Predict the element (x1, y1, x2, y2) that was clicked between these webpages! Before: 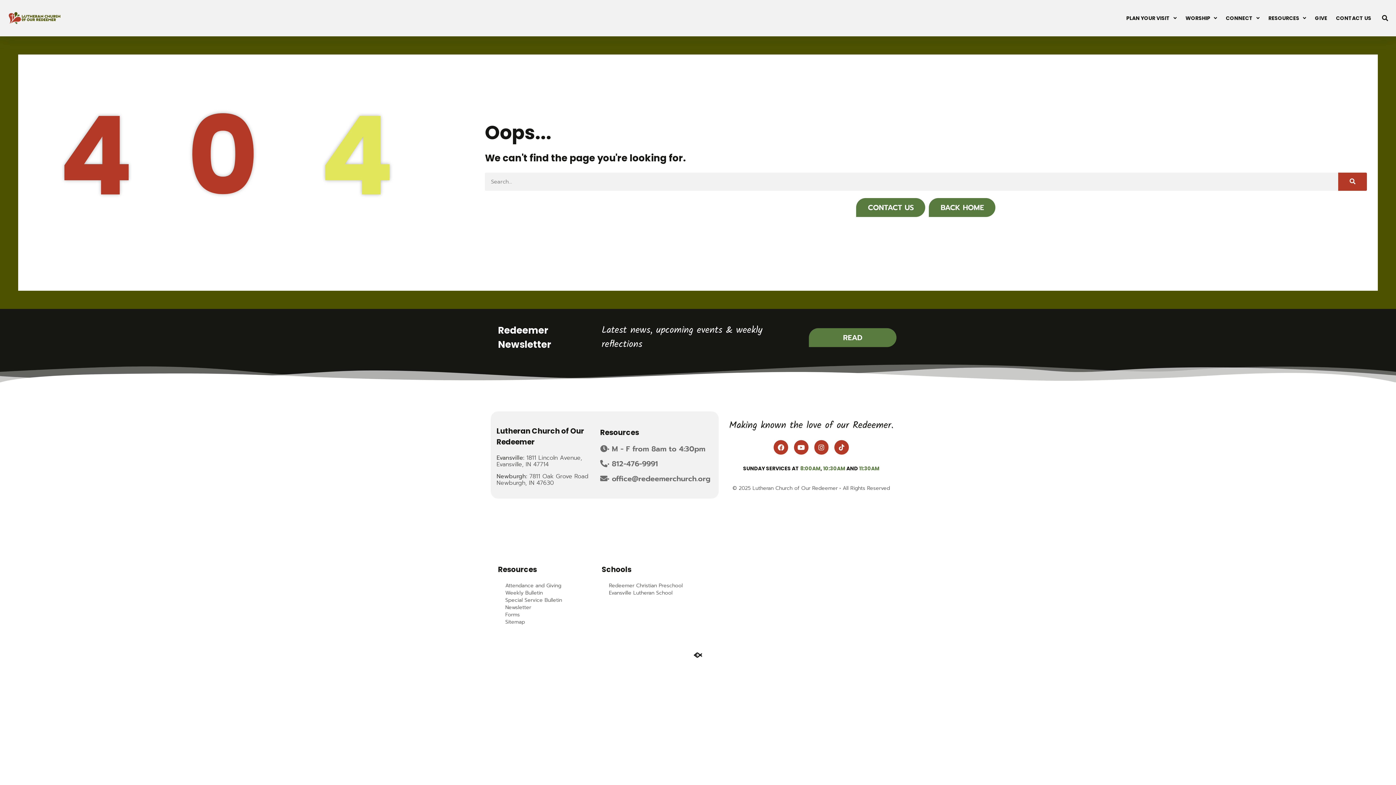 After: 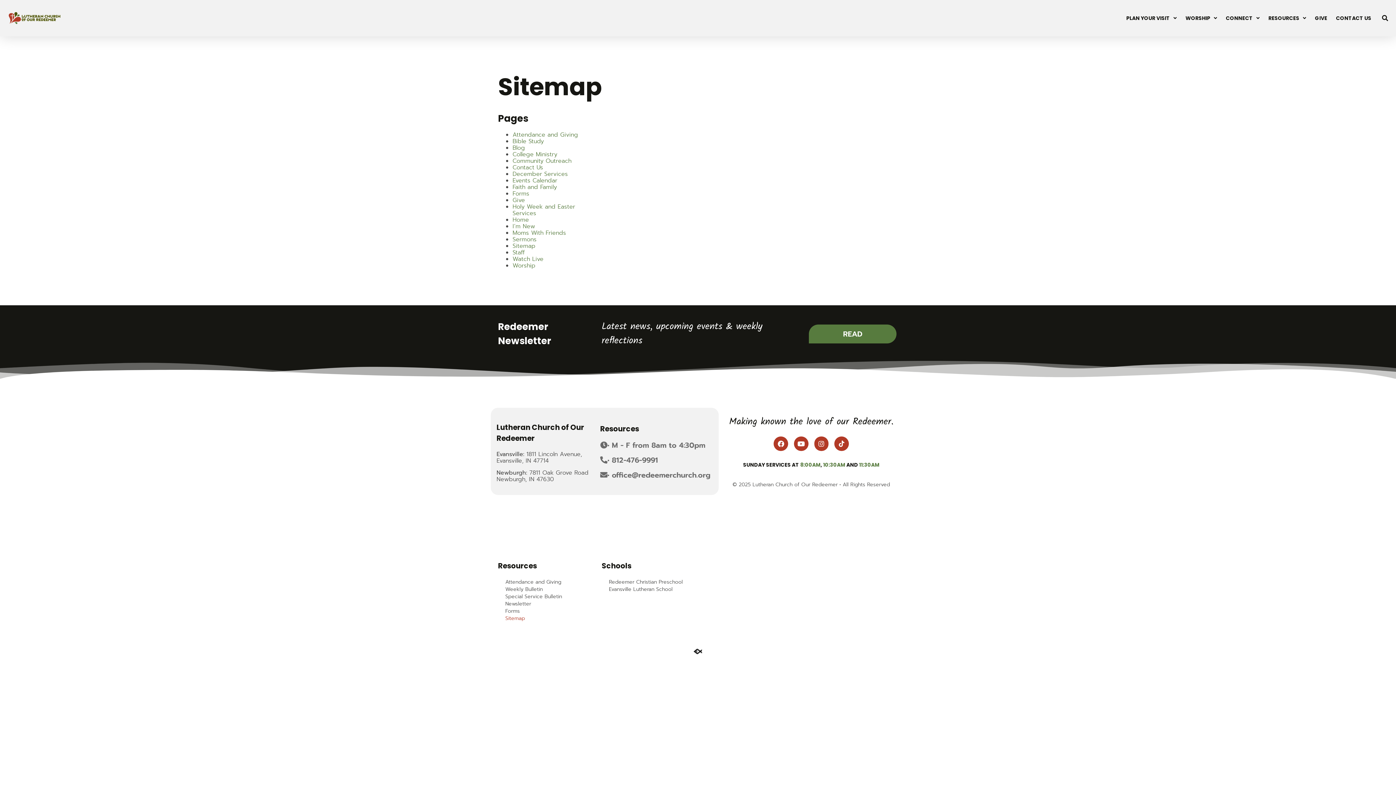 Action: bbox: (498, 618, 587, 626) label: Sitemap